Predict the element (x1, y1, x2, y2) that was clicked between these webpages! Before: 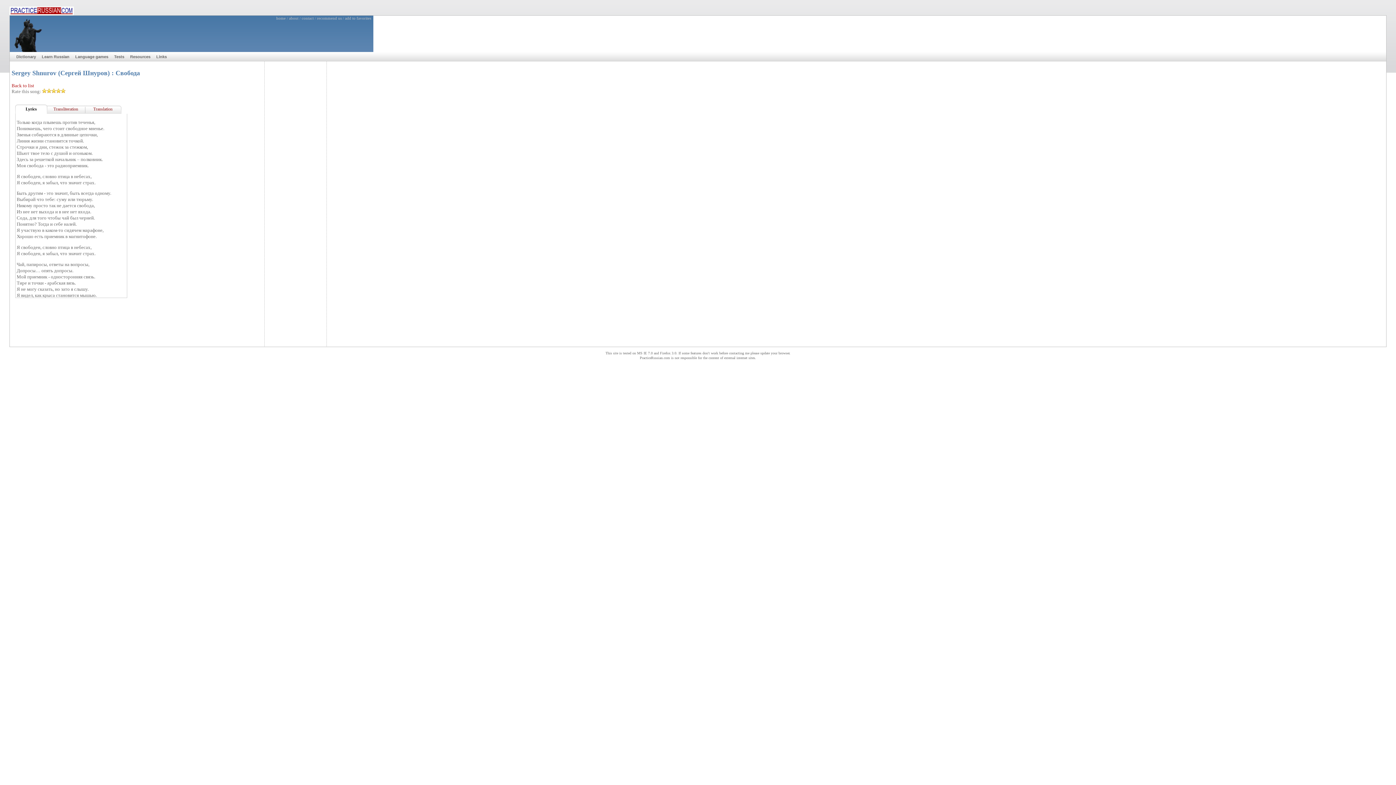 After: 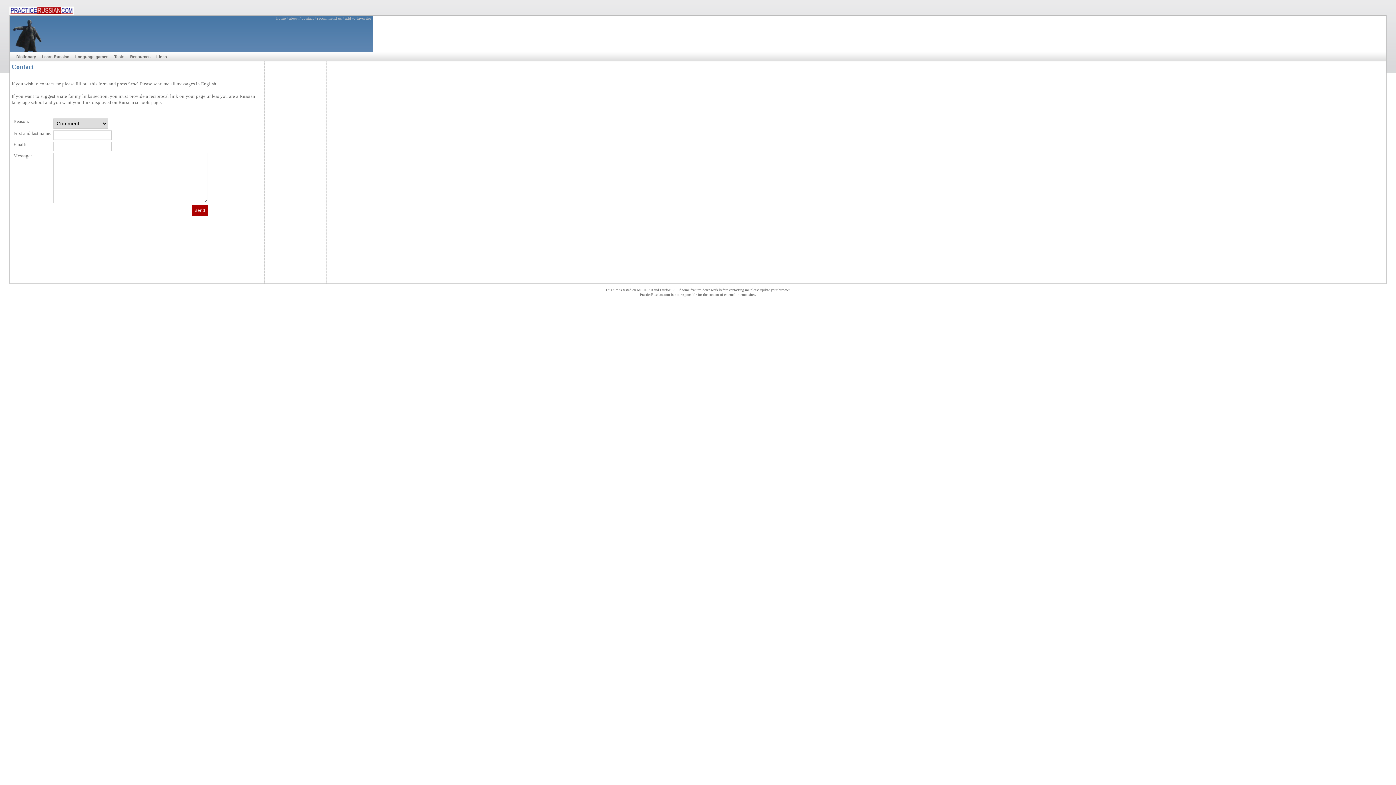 Action: bbox: (301, 16, 313, 20) label: contact